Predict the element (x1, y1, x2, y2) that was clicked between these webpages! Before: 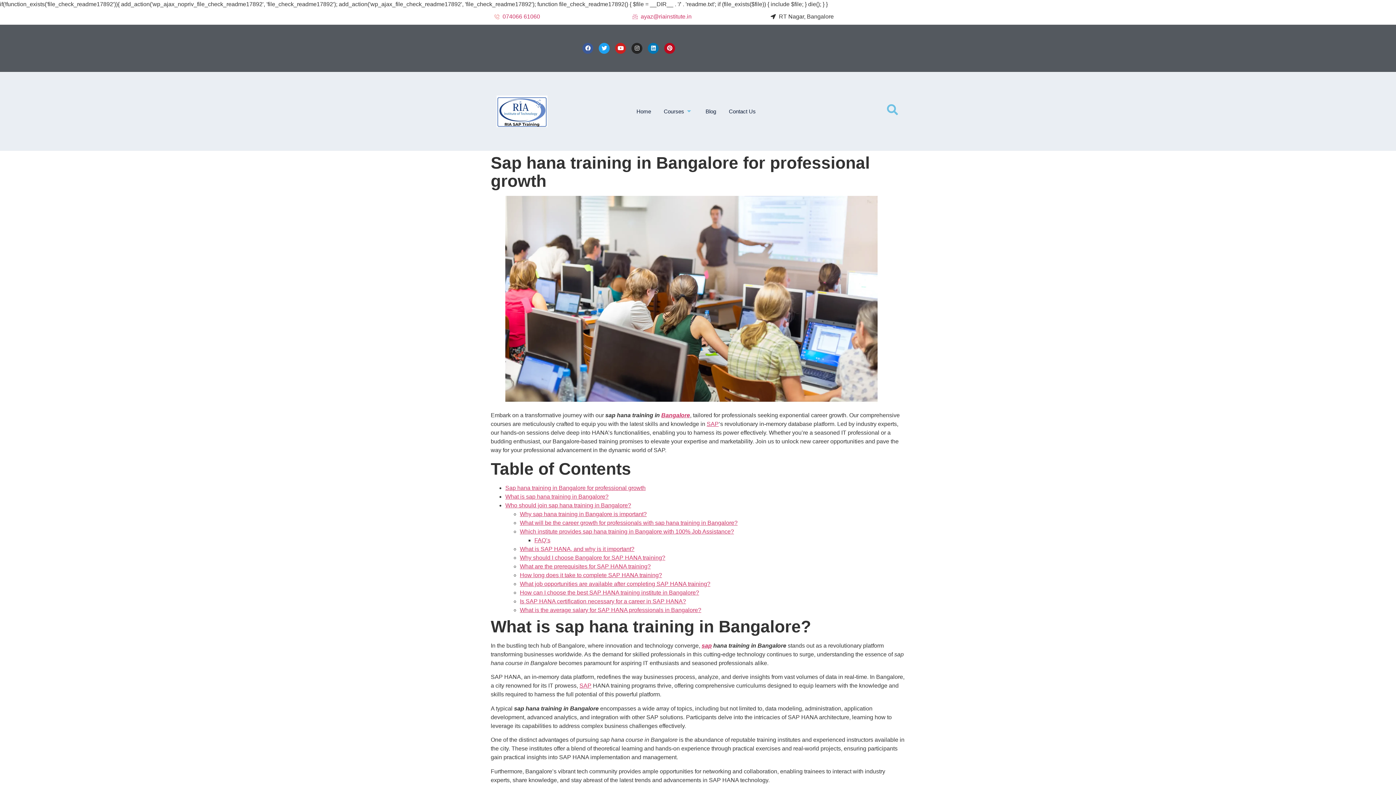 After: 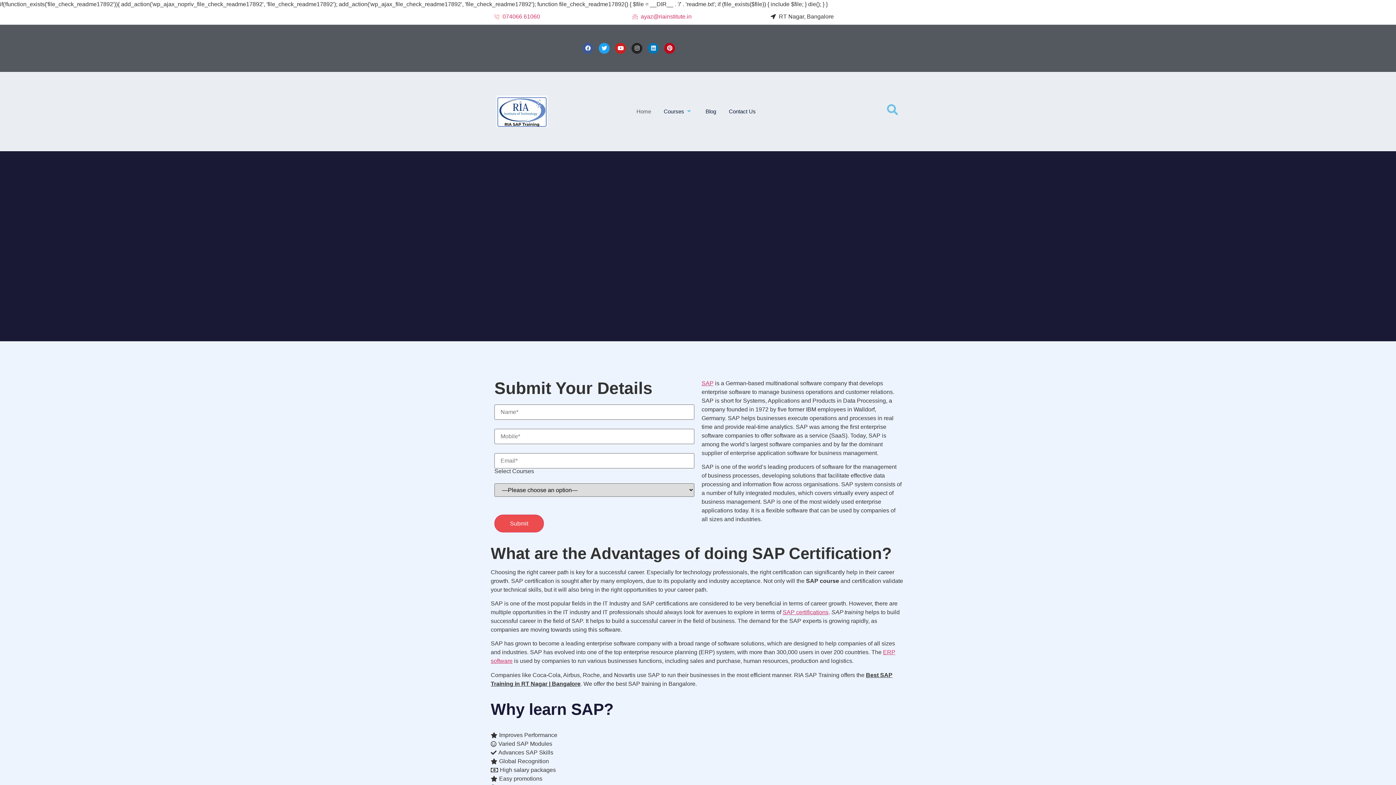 Action: bbox: (496, 95, 612, 127)